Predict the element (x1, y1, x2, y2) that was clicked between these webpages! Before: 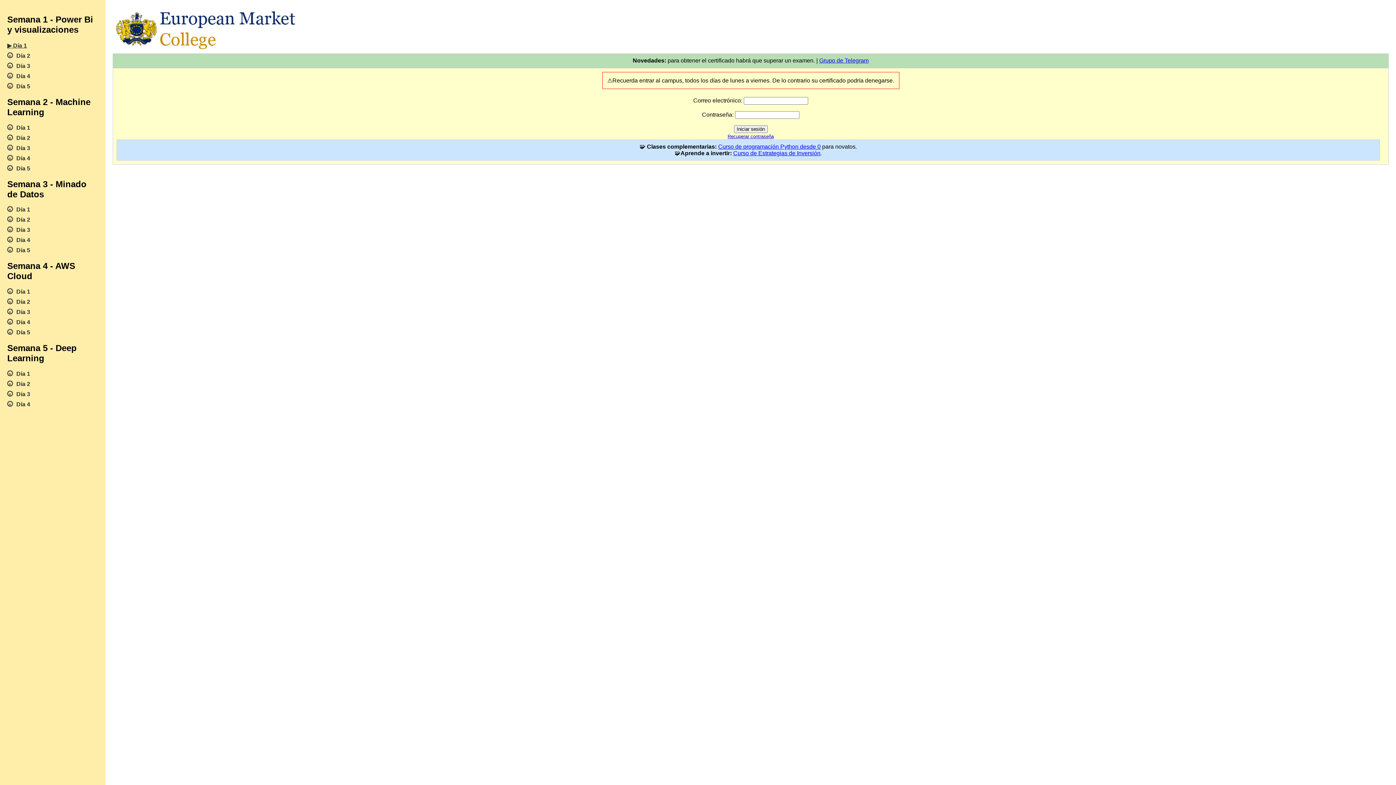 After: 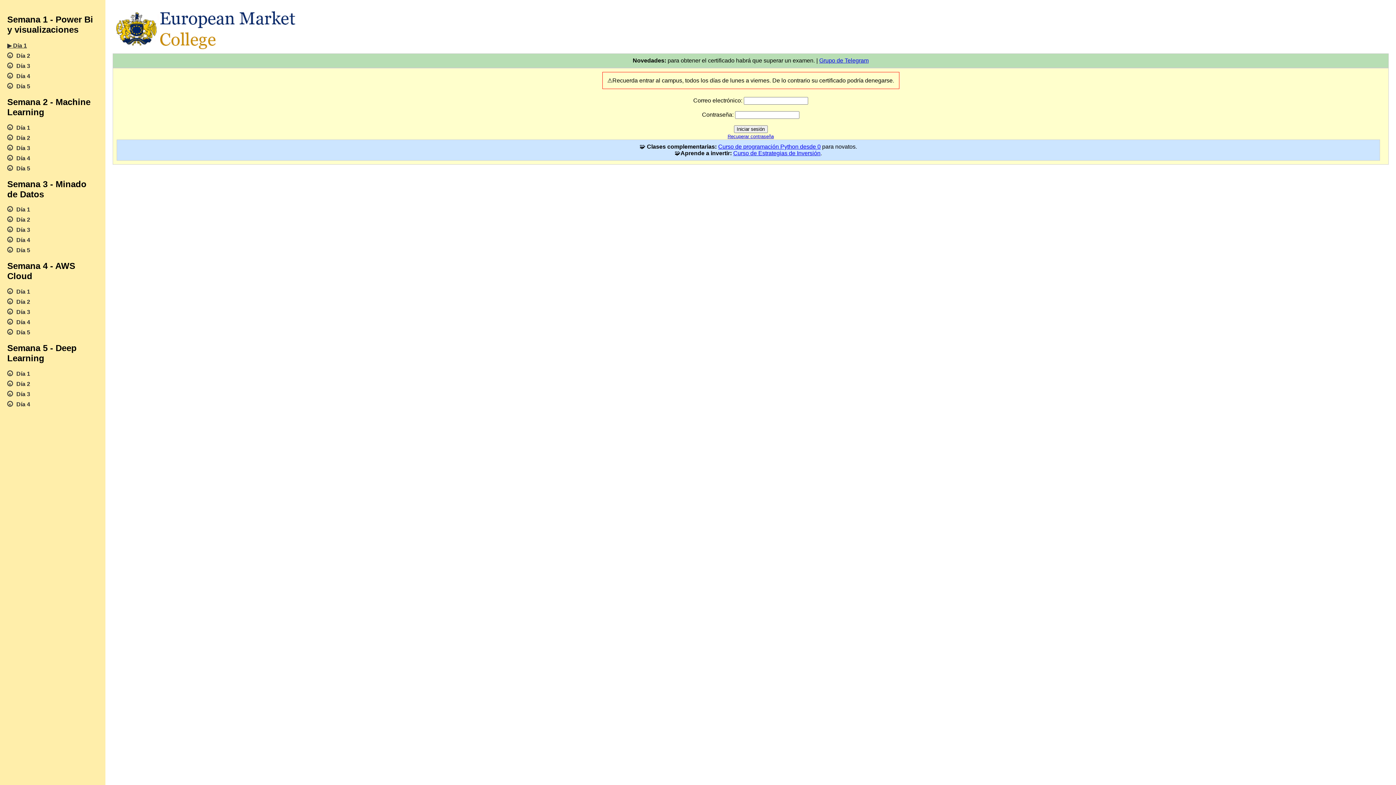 Action: bbox: (7, 52, 30, 59) label:  Día 2